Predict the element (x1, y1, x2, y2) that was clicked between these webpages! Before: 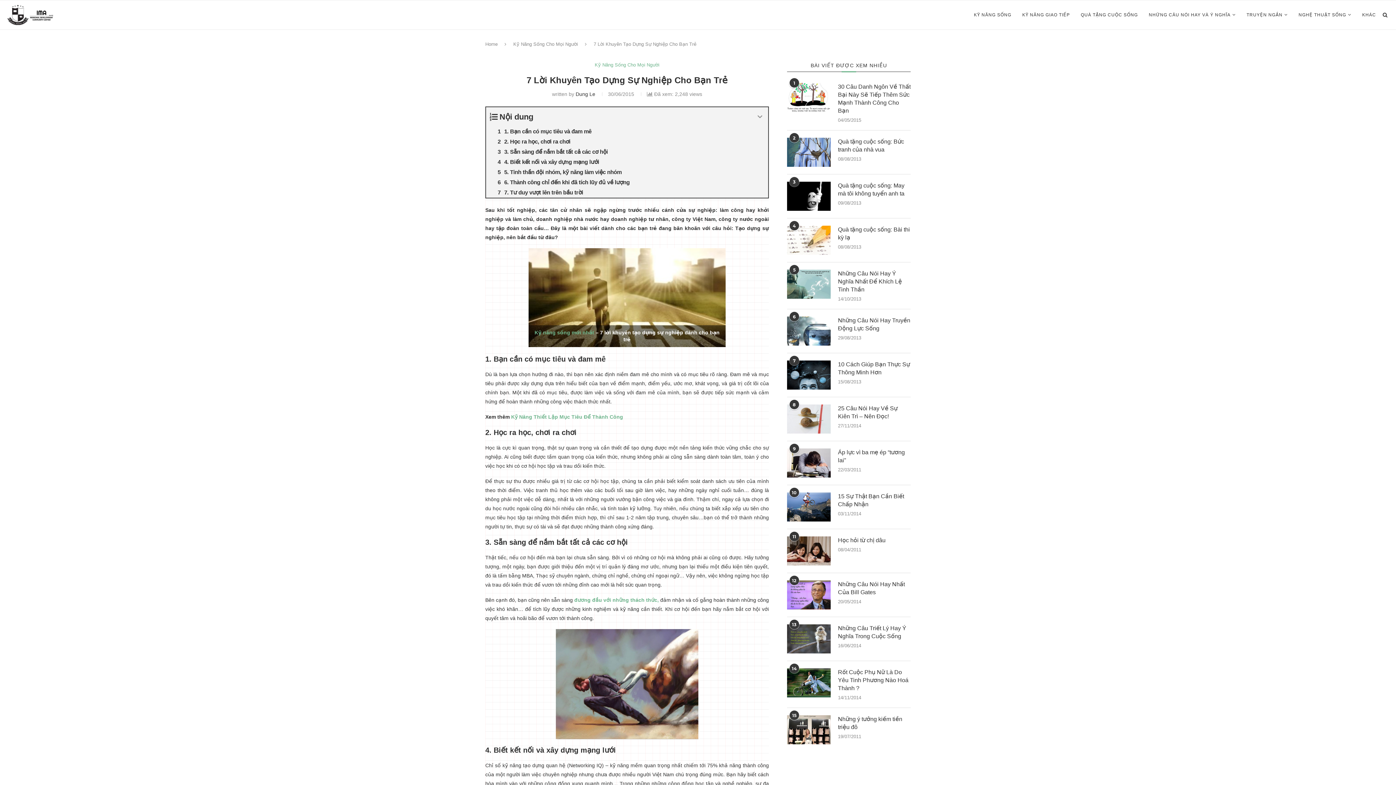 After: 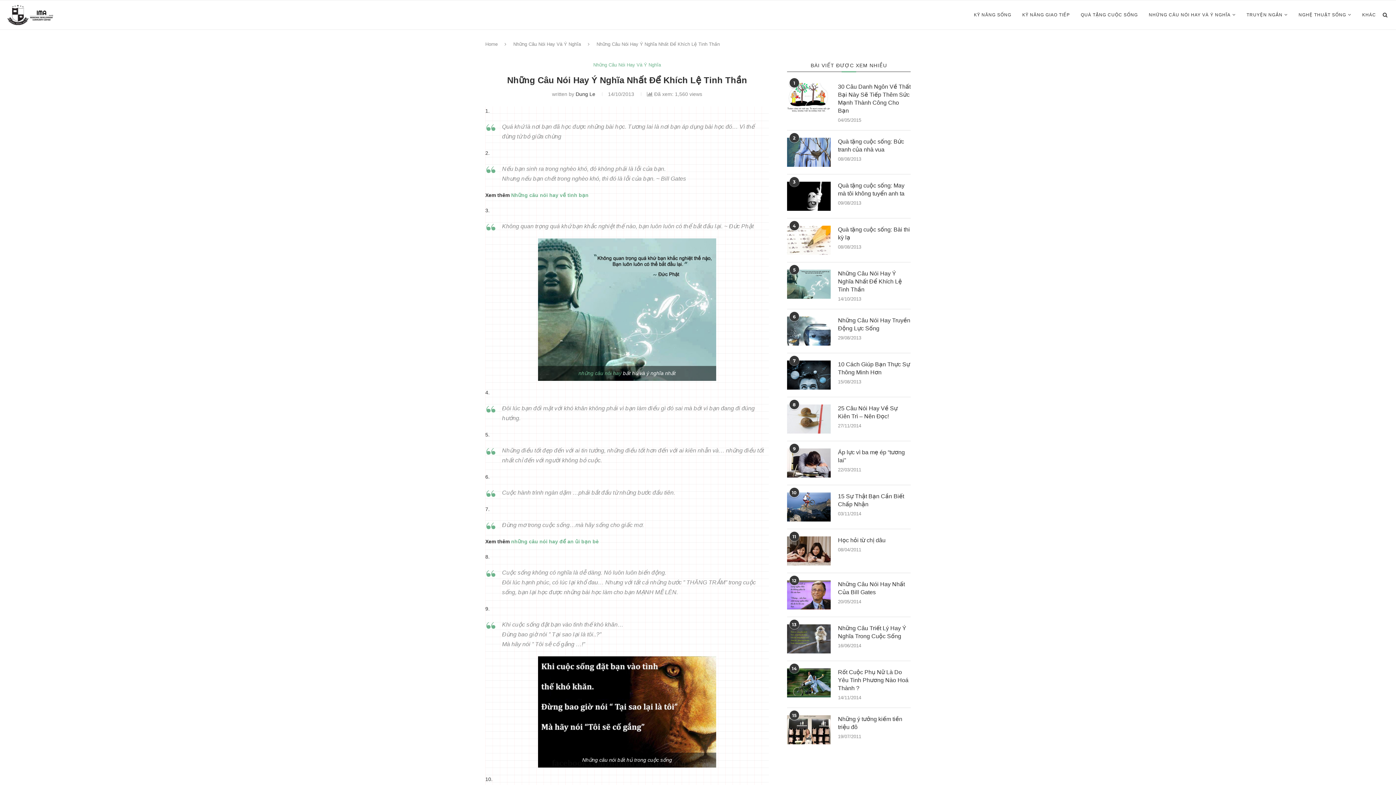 Action: label: Những Câu Nói Hay Ý Nghĩa Nhất Để Khích Lệ Tinh Thần bbox: (838, 269, 910, 293)